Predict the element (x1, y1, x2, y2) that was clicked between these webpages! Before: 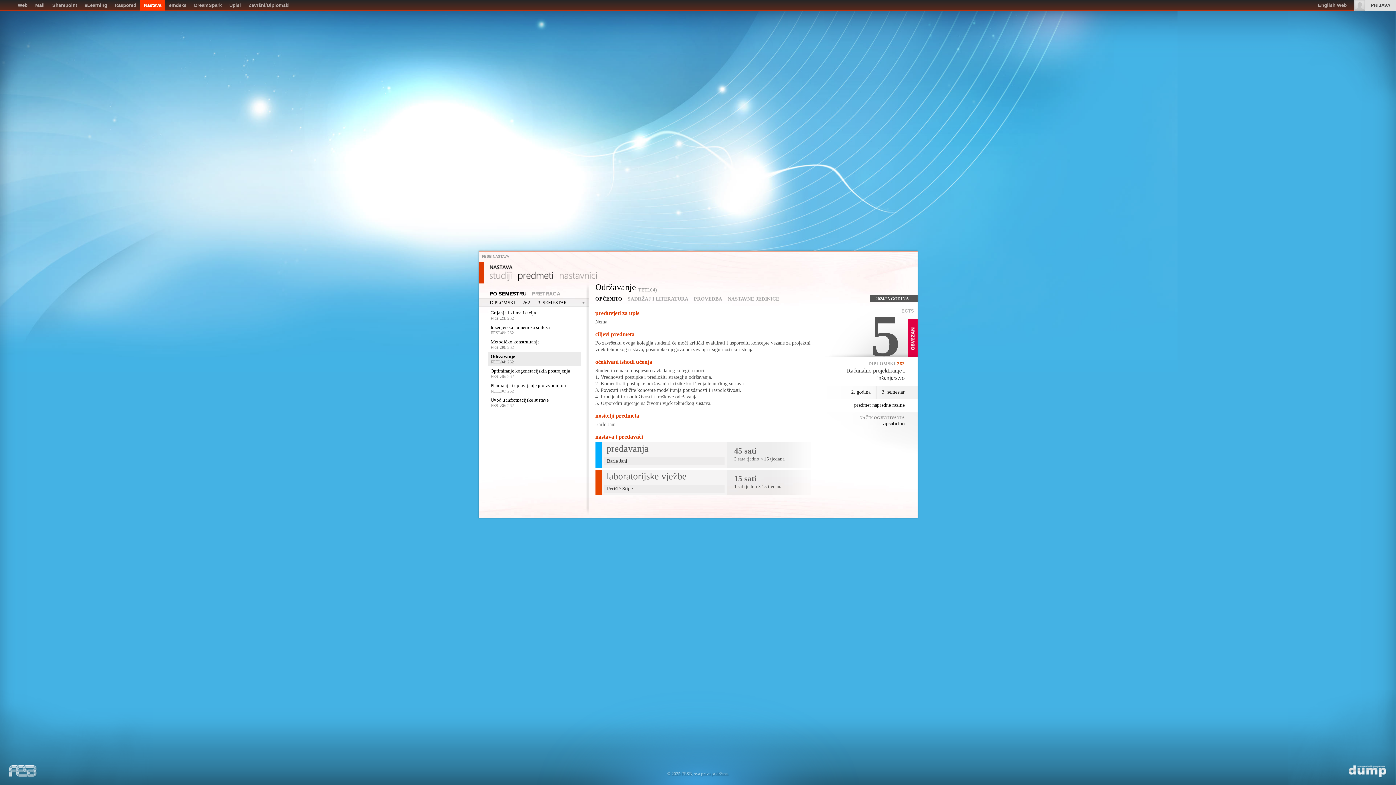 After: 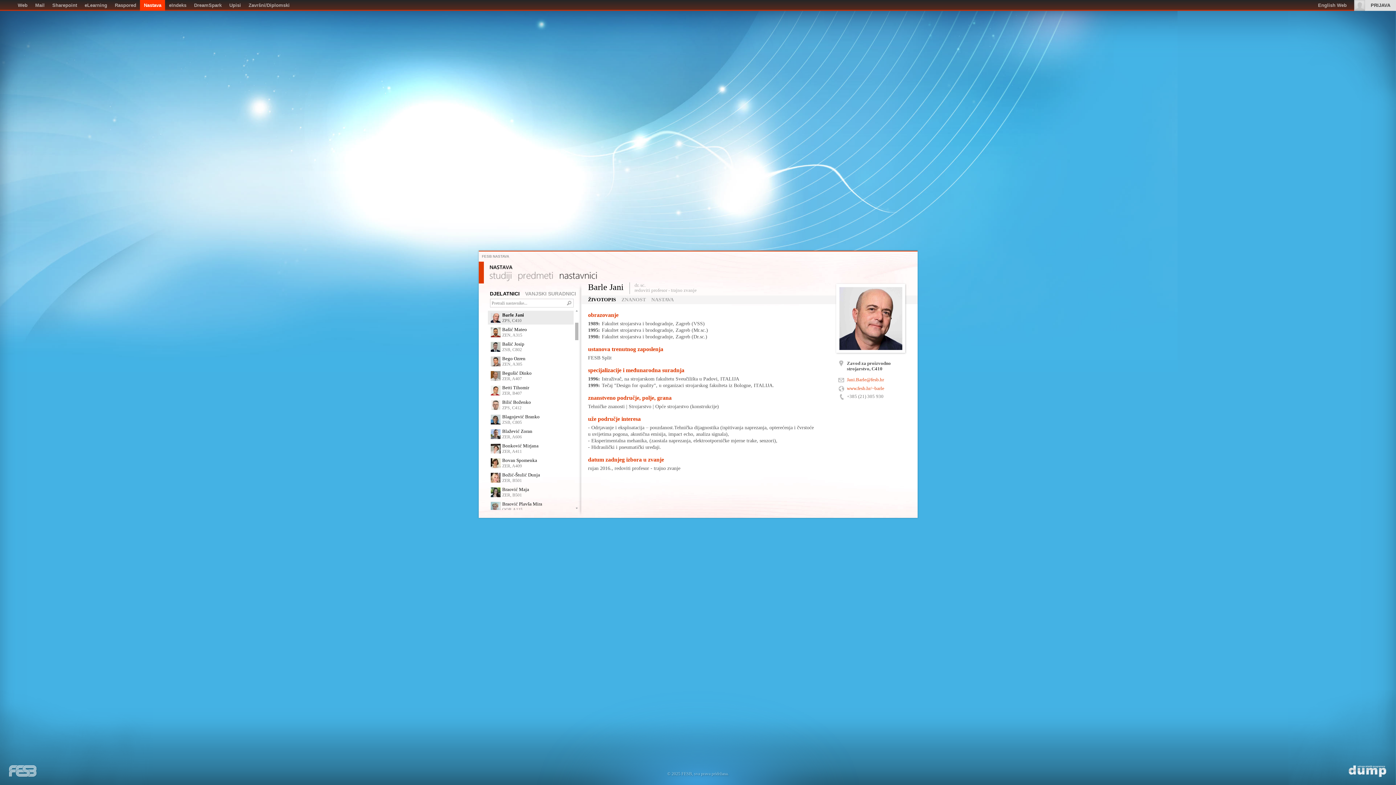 Action: bbox: (595, 421, 615, 427) label: Barle Jani